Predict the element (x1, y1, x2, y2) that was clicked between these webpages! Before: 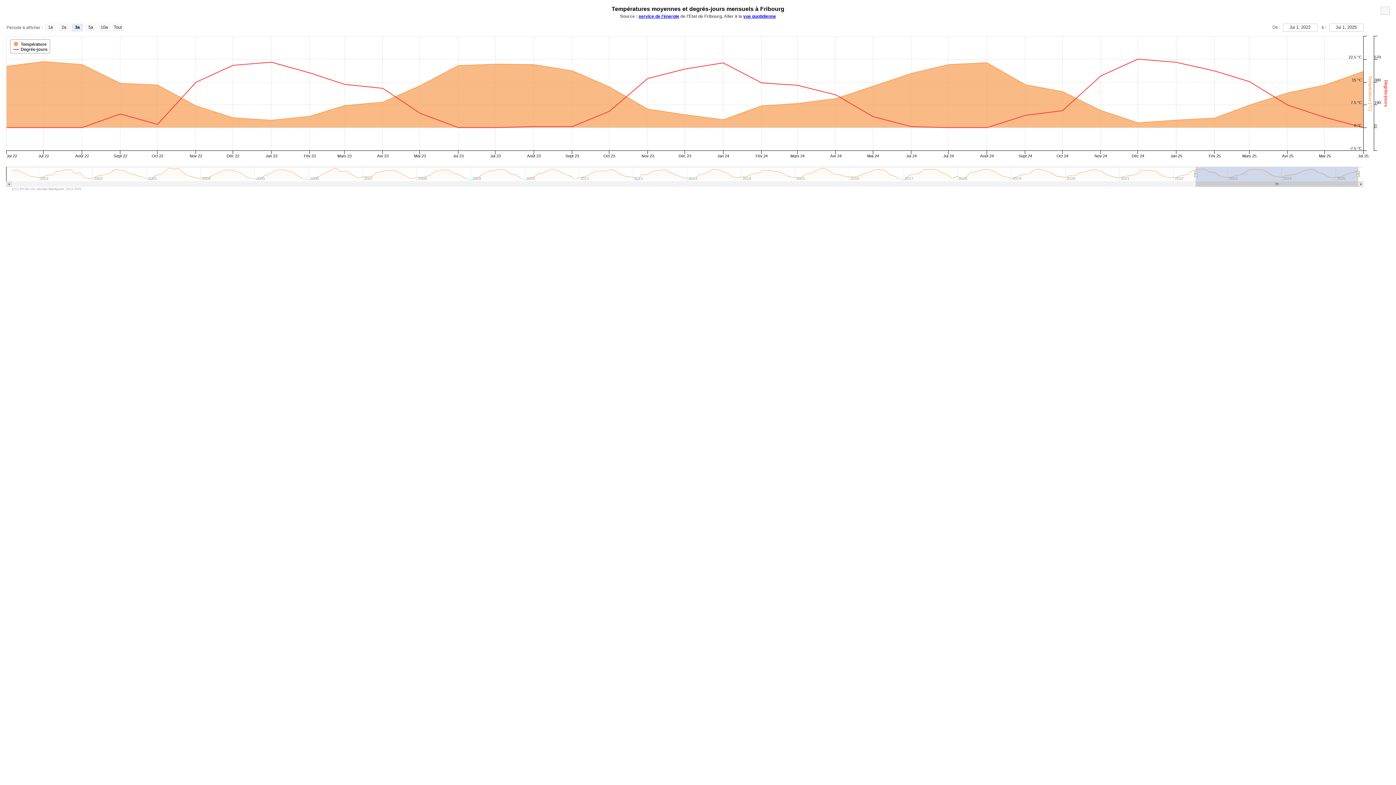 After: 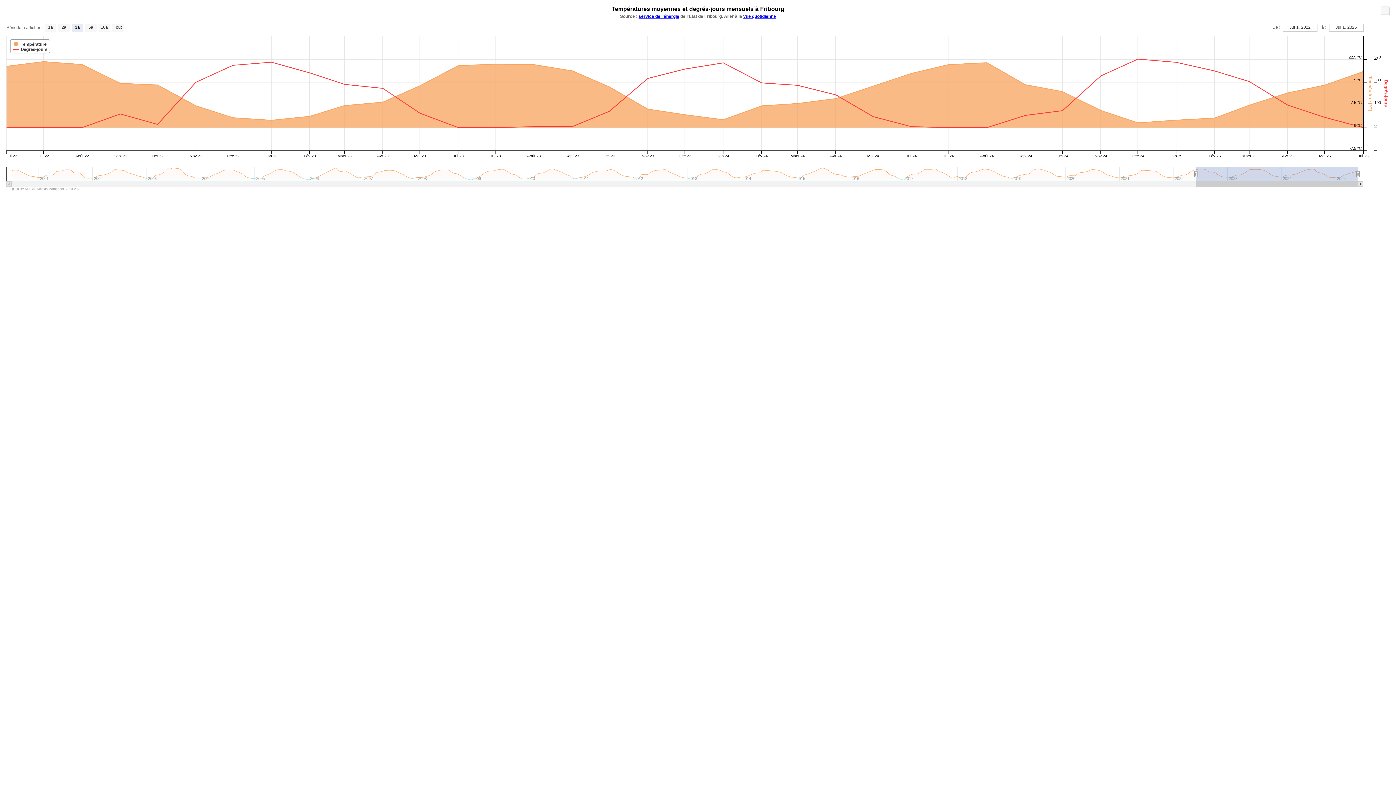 Action: bbox: (638, 13, 679, 18) label: service de l'énergie